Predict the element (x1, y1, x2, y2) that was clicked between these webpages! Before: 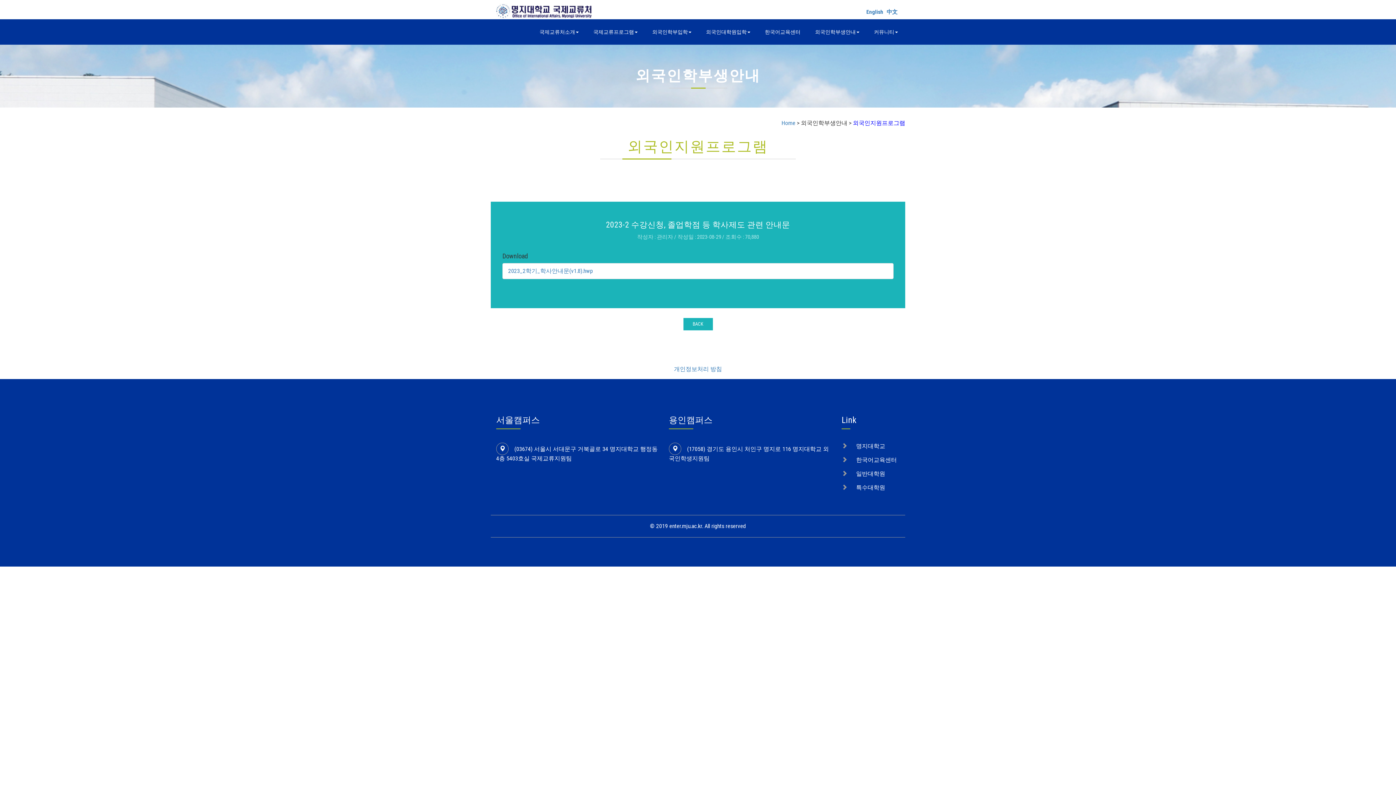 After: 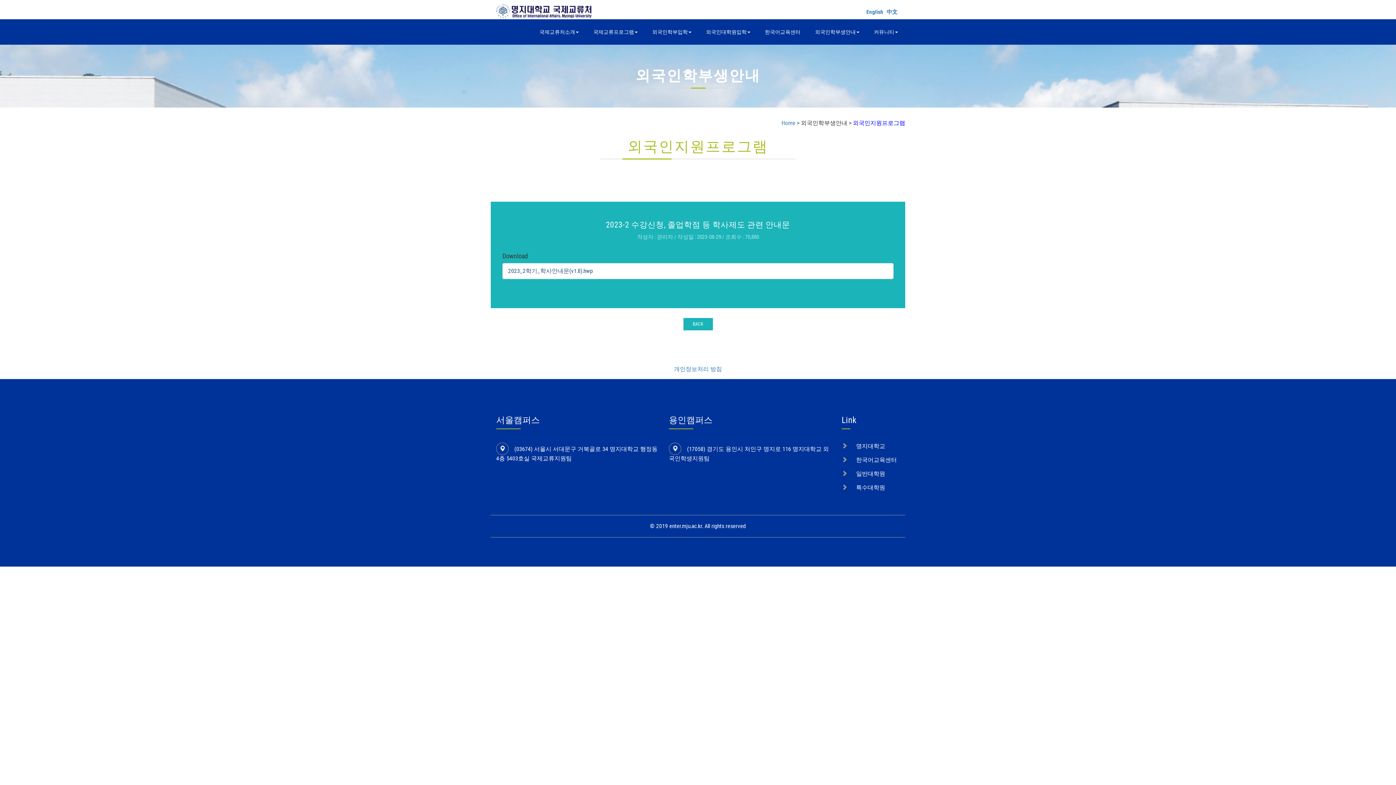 Action: bbox: (508, 267, 593, 274) label: 2023_2학기_학사안내문(v1.8).hwp